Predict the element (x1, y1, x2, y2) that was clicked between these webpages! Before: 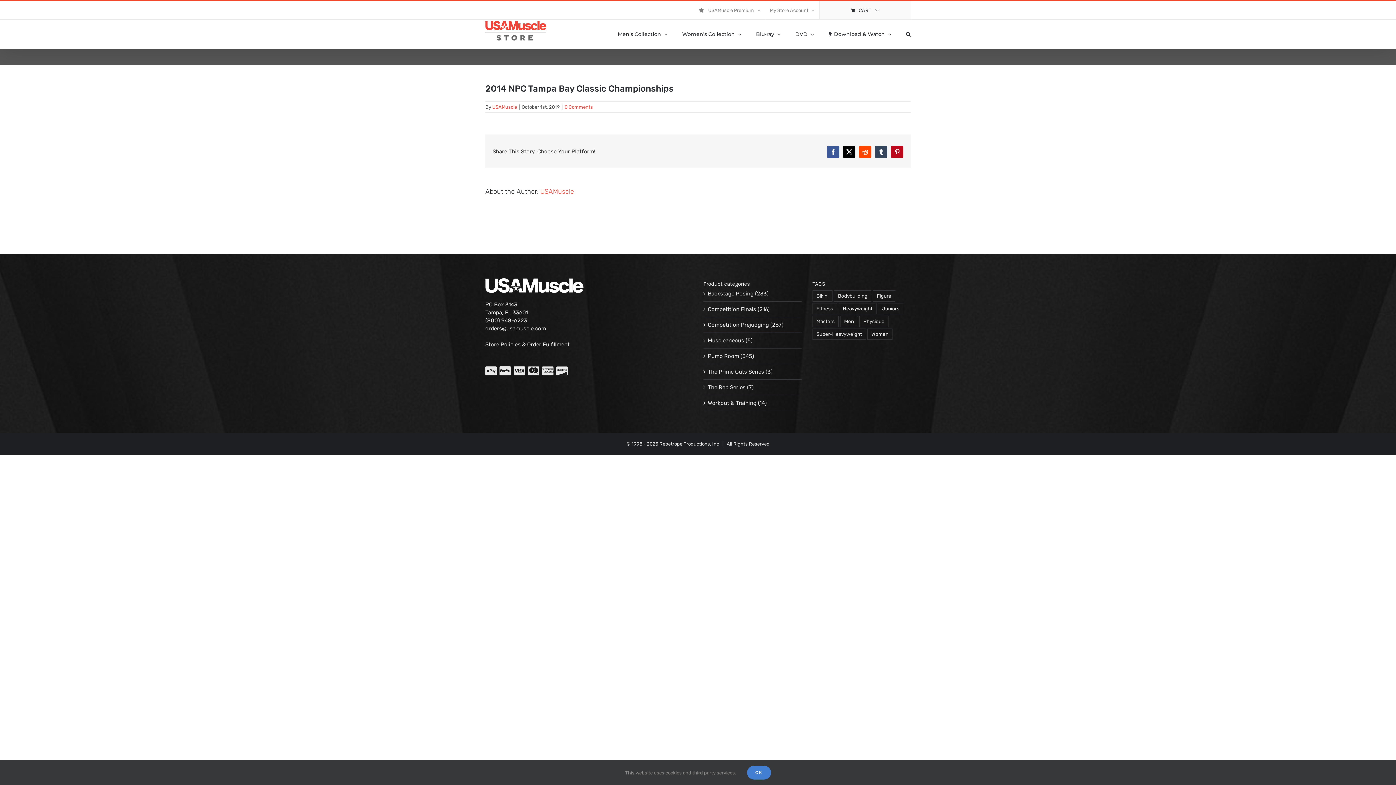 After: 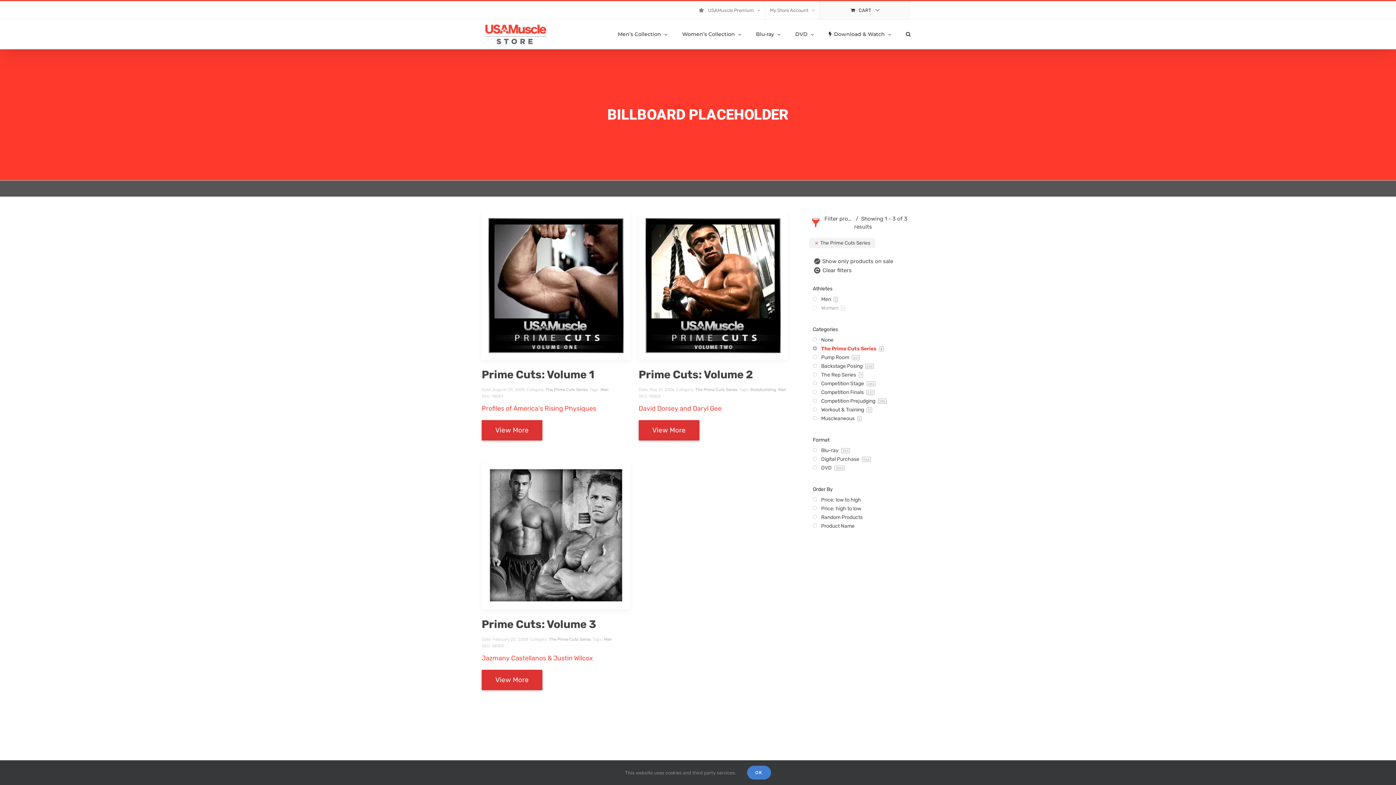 Action: bbox: (708, 368, 764, 376) label: The Prime Cuts Series